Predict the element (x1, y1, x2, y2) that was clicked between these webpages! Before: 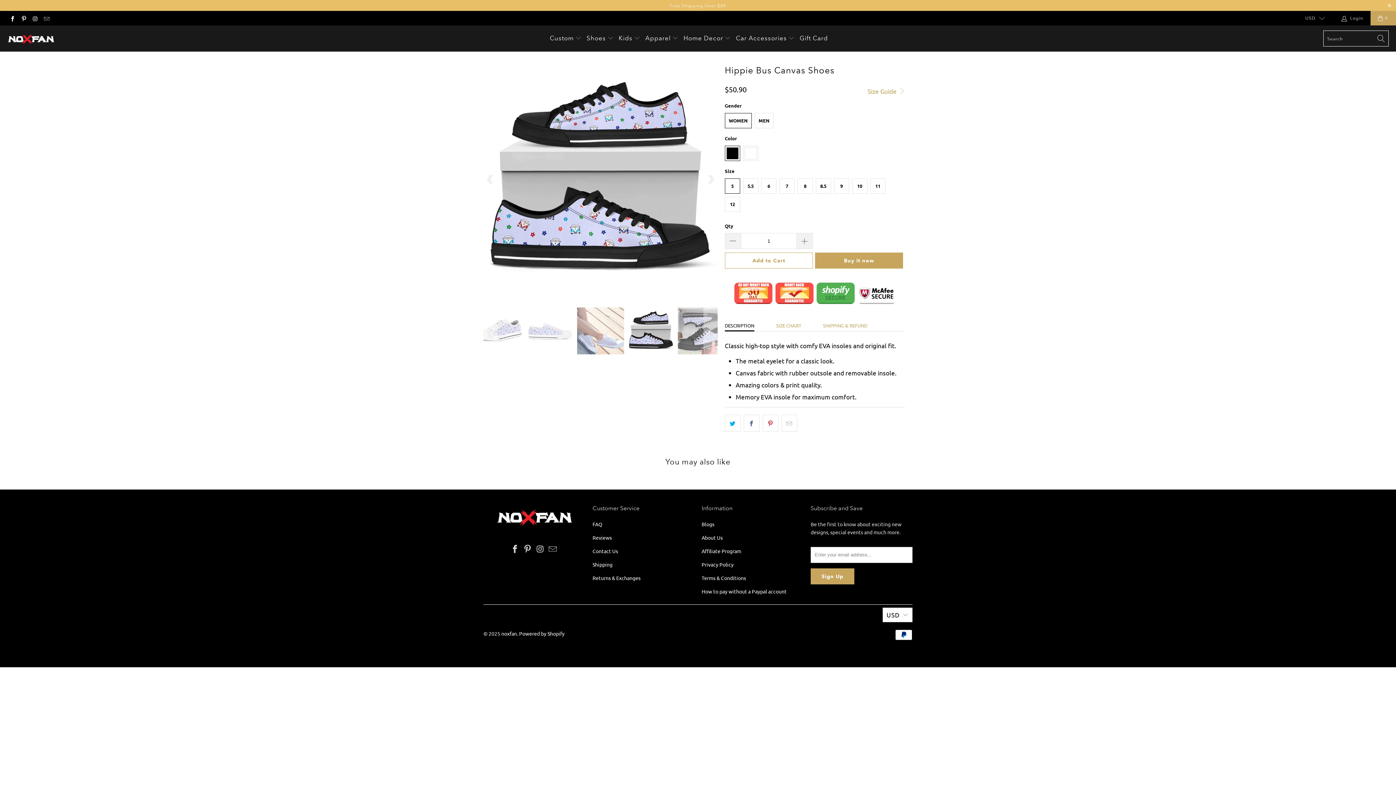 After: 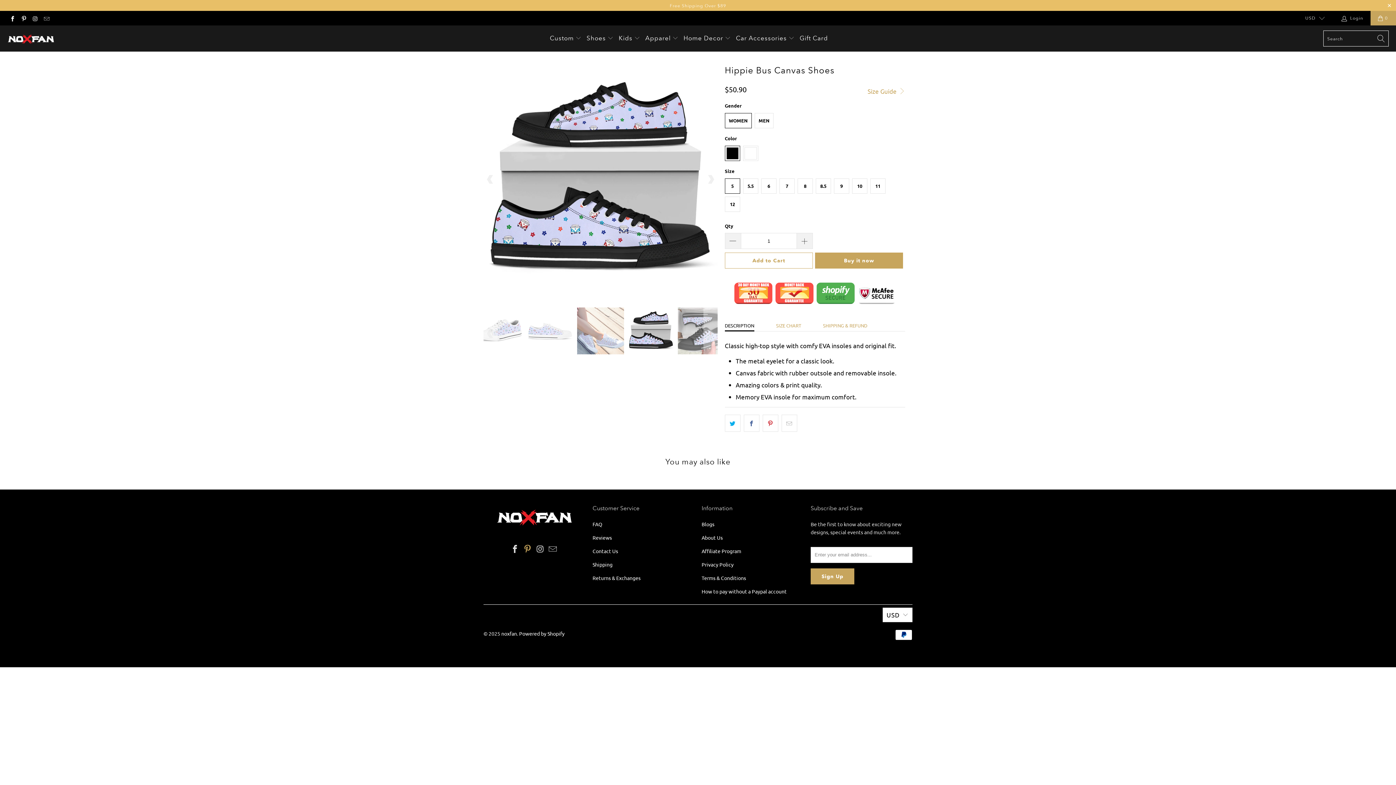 Action: bbox: (522, 545, 533, 553)